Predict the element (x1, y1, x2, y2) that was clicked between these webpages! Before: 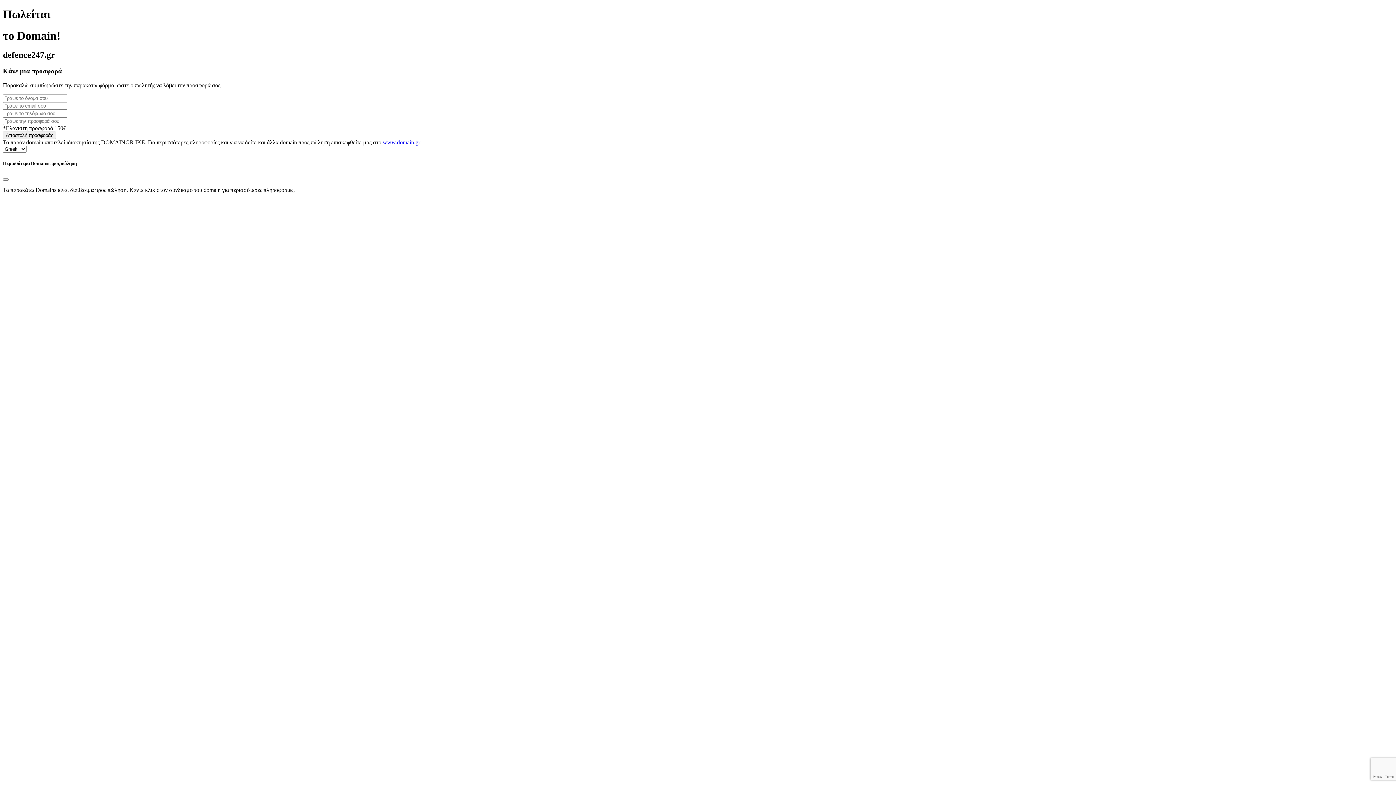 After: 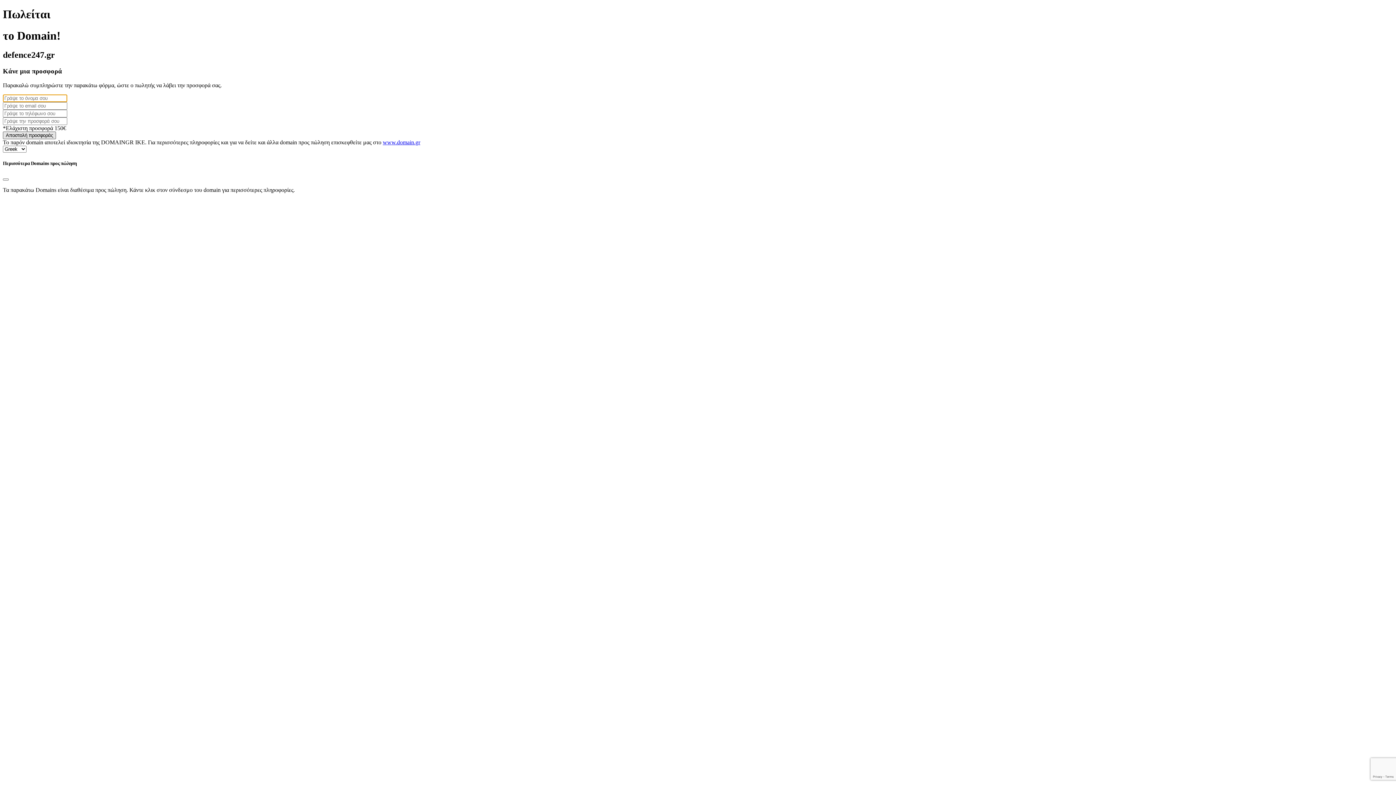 Action: label: Αποστολή προσφοράς bbox: (2, 131, 56, 139)